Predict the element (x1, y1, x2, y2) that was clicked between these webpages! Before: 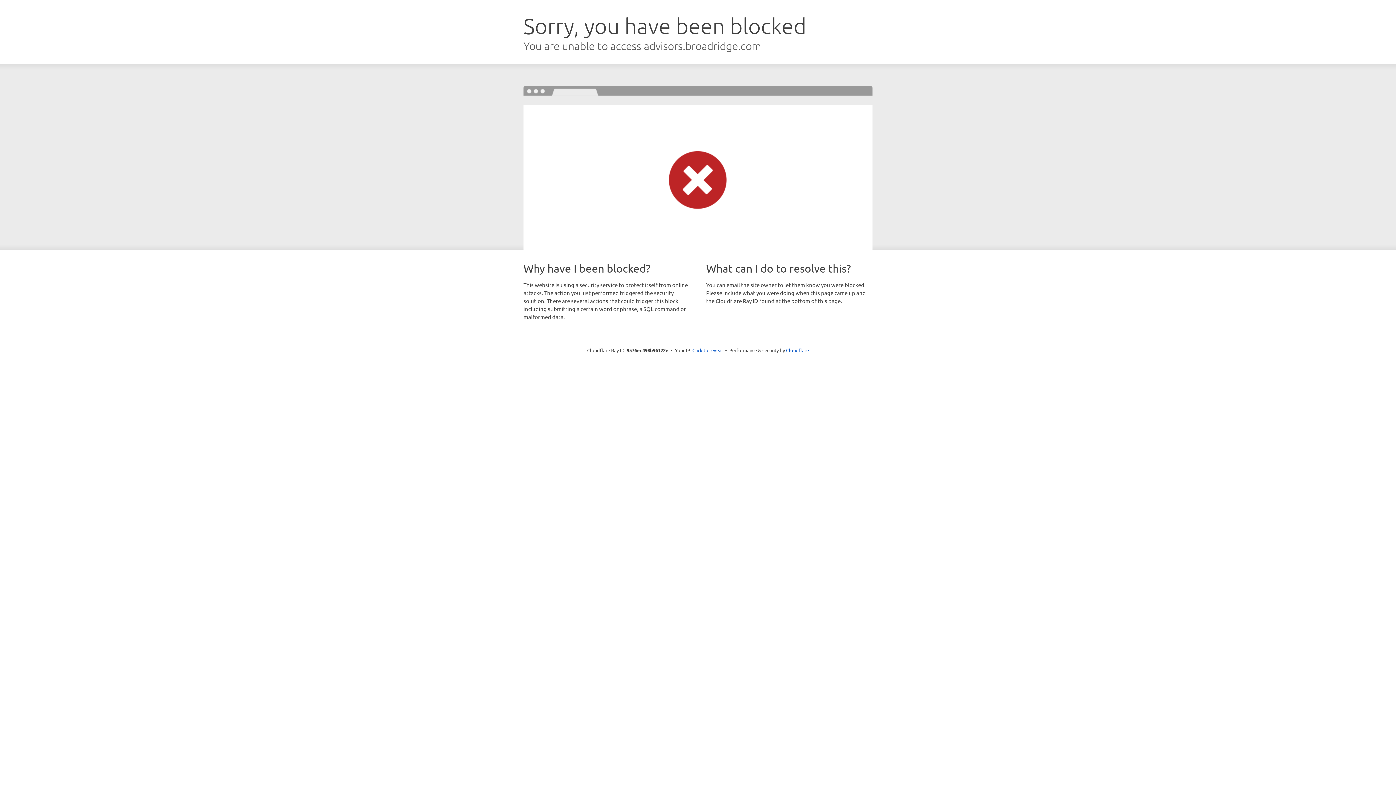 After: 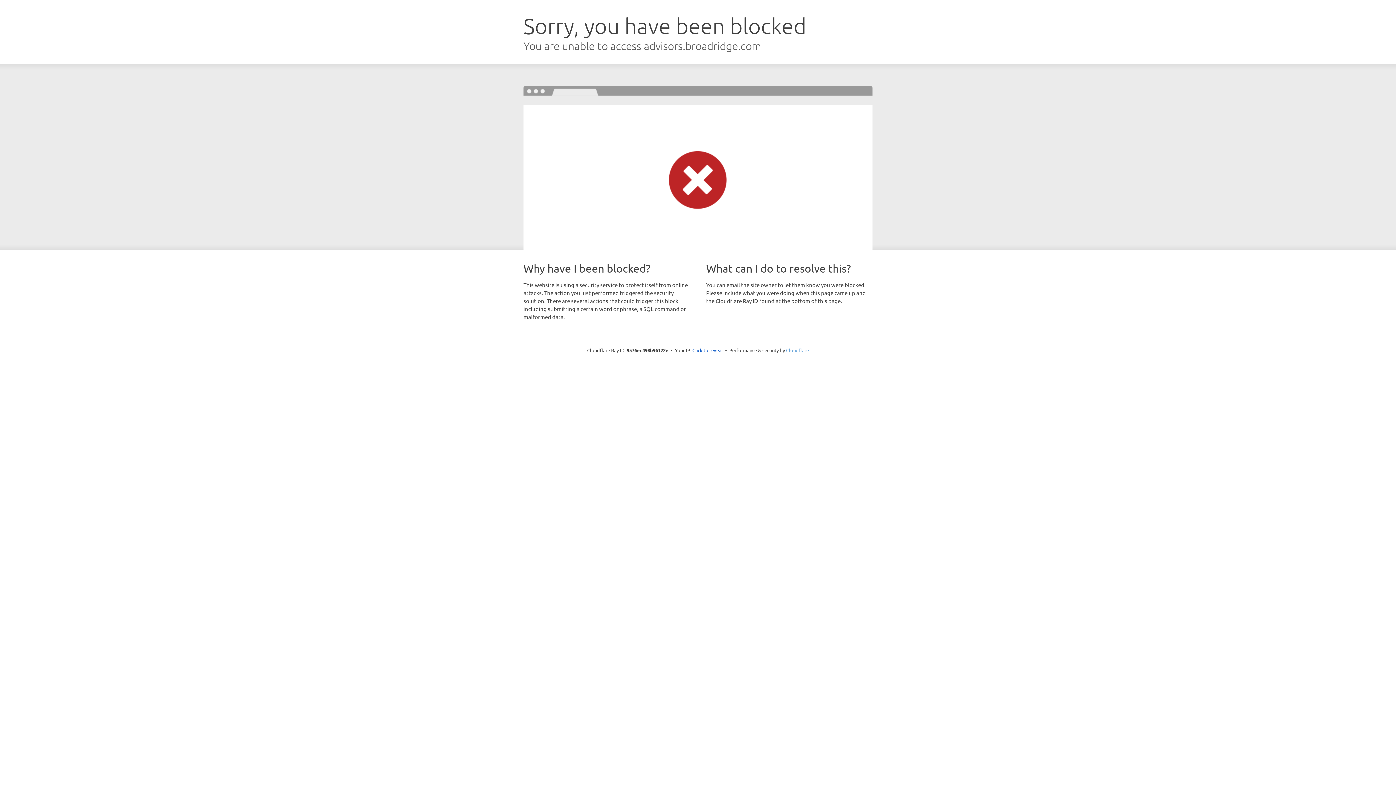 Action: bbox: (786, 347, 809, 353) label: Cloudflare